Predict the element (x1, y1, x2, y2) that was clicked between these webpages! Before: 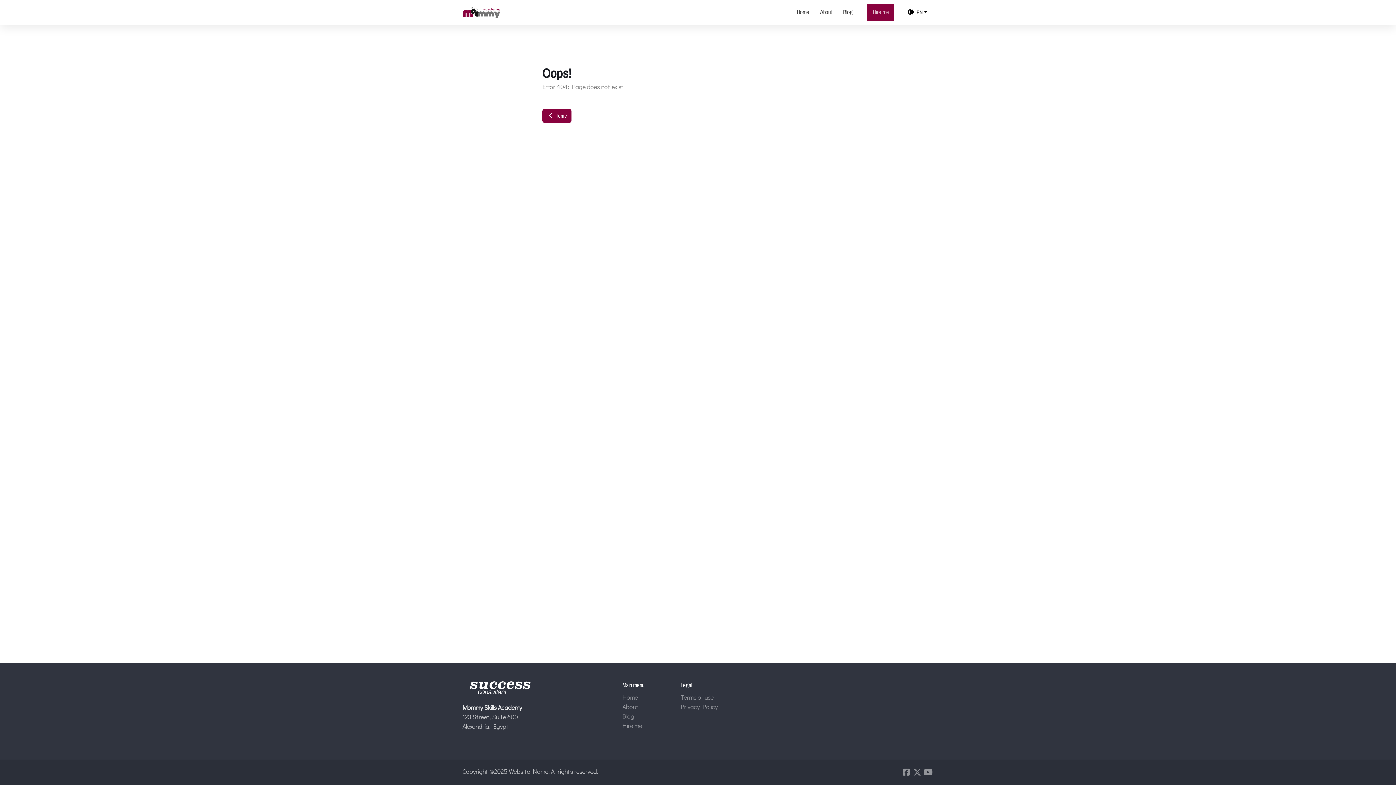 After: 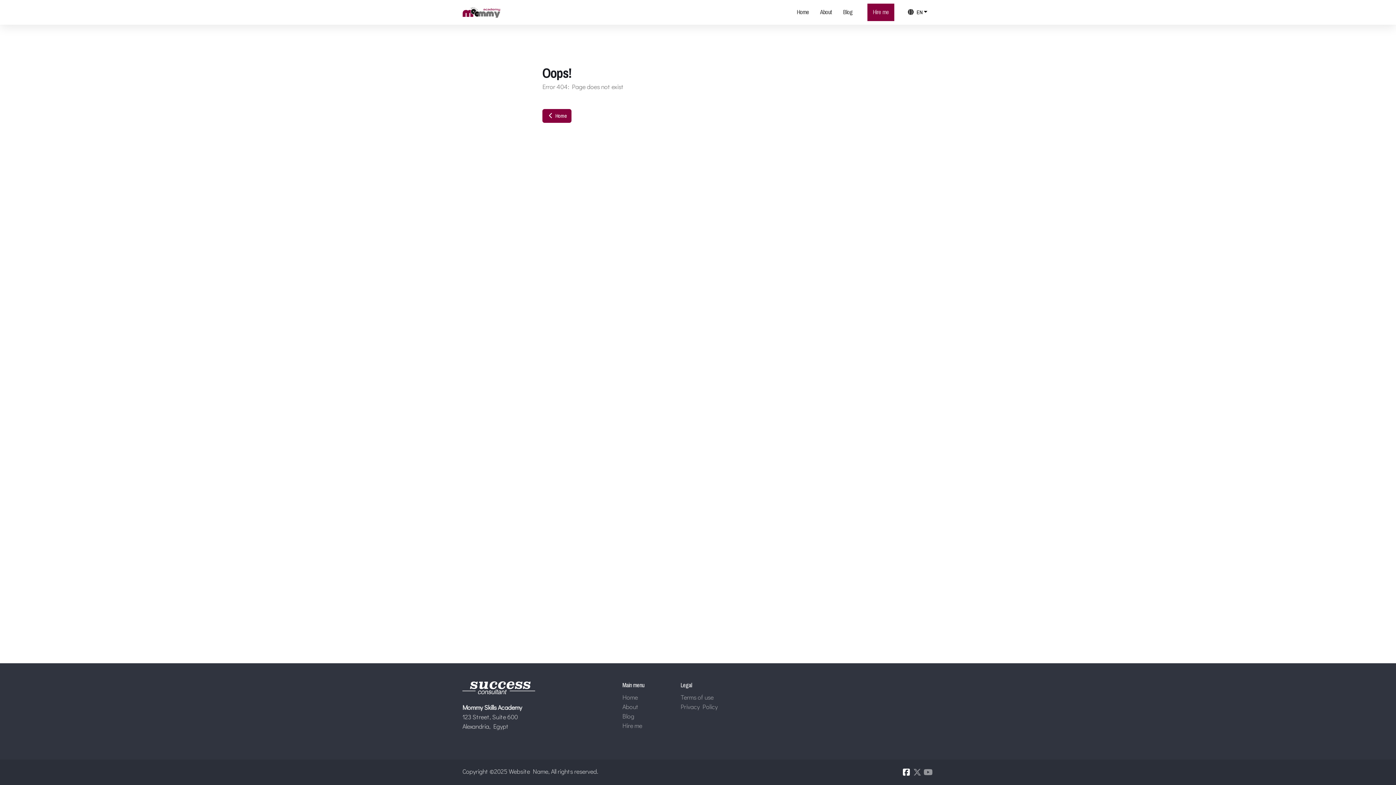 Action: bbox: (901, 767, 912, 778)